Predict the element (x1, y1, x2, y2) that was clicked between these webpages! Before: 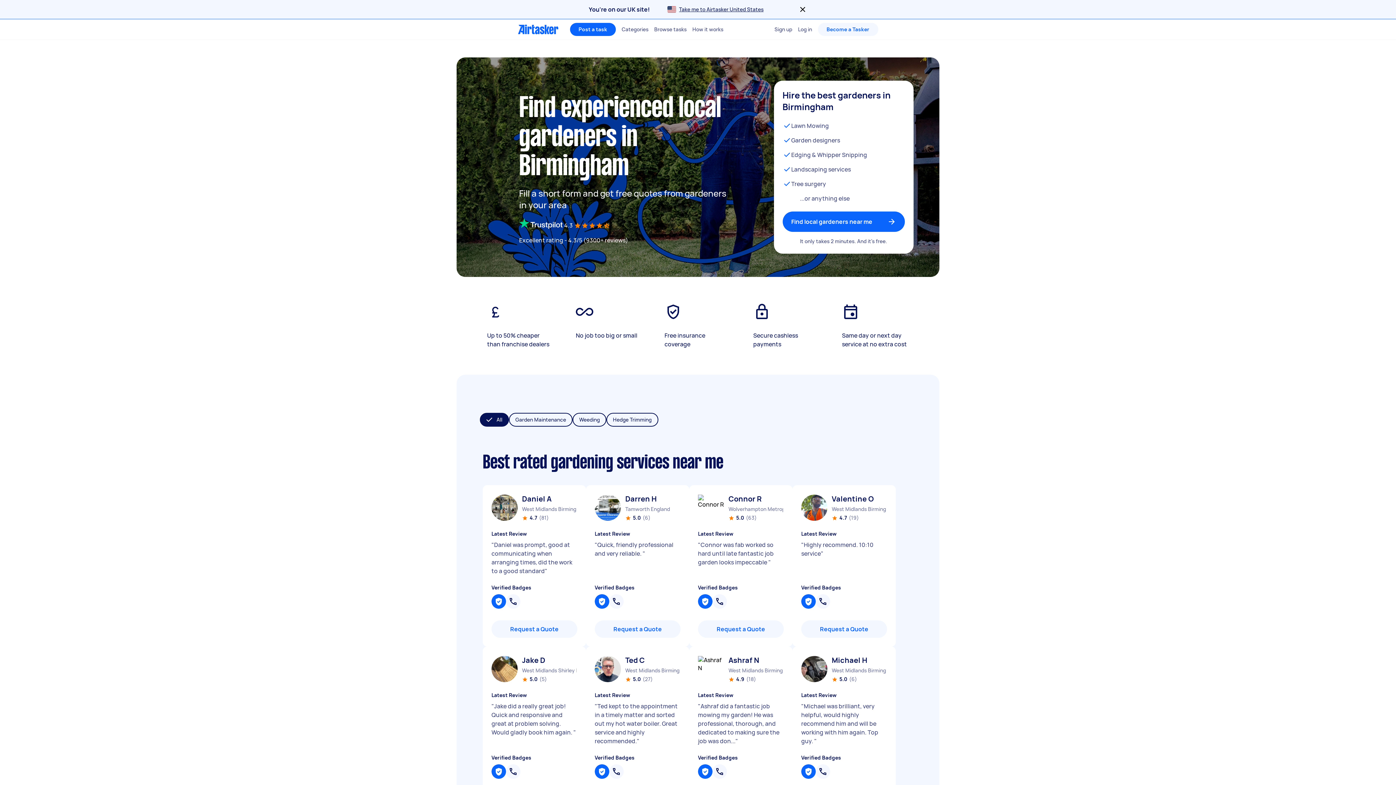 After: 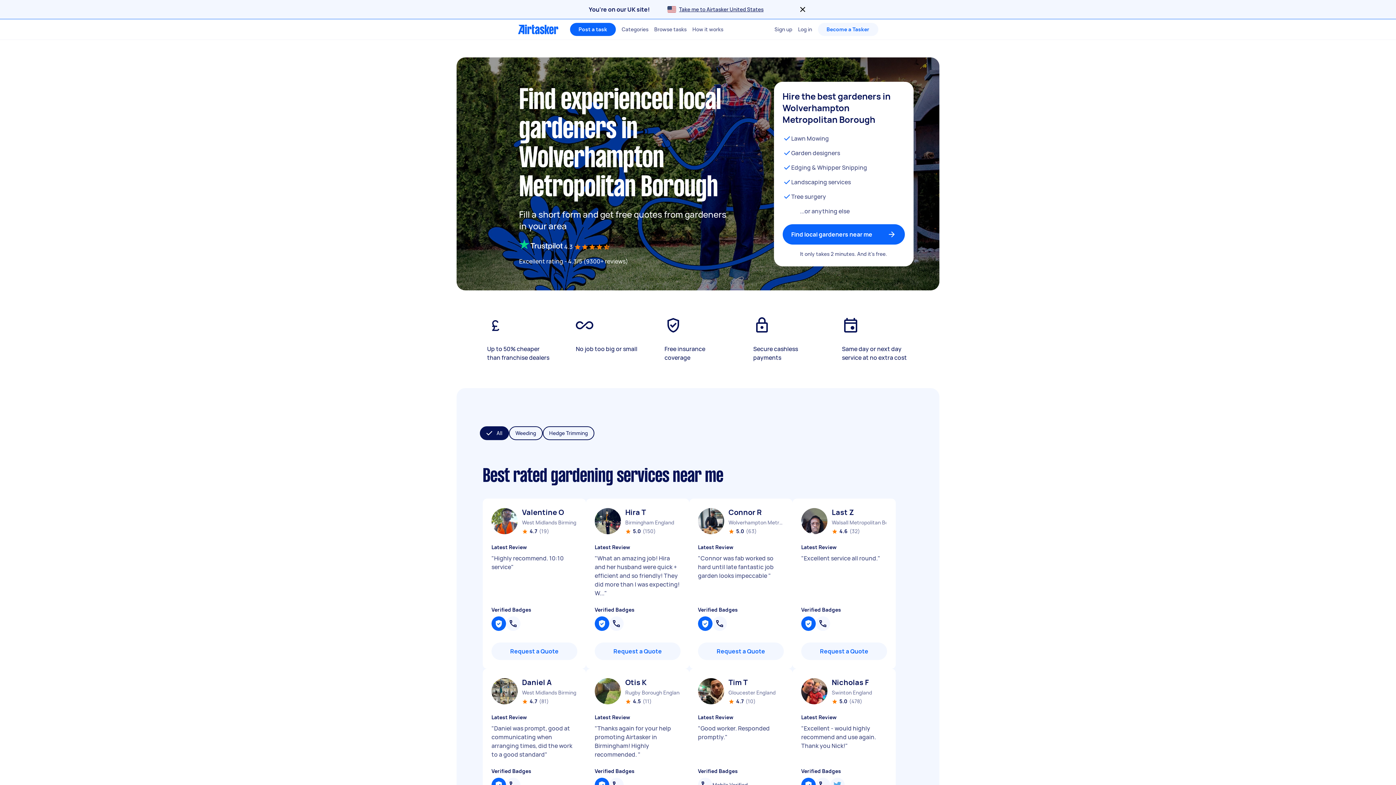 Action: bbox: (728, 505, 783, 513) label: Wolverhampton Metropolitan Borough England